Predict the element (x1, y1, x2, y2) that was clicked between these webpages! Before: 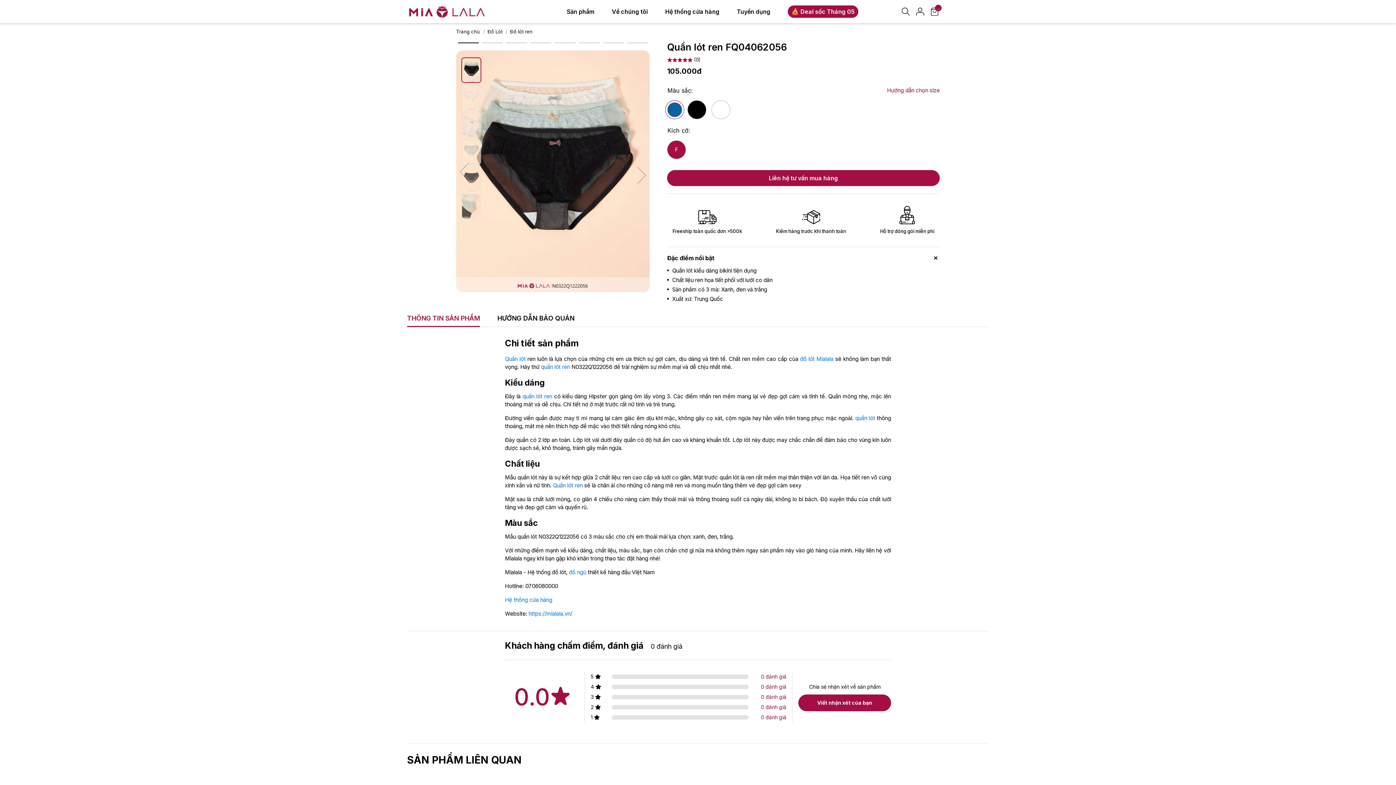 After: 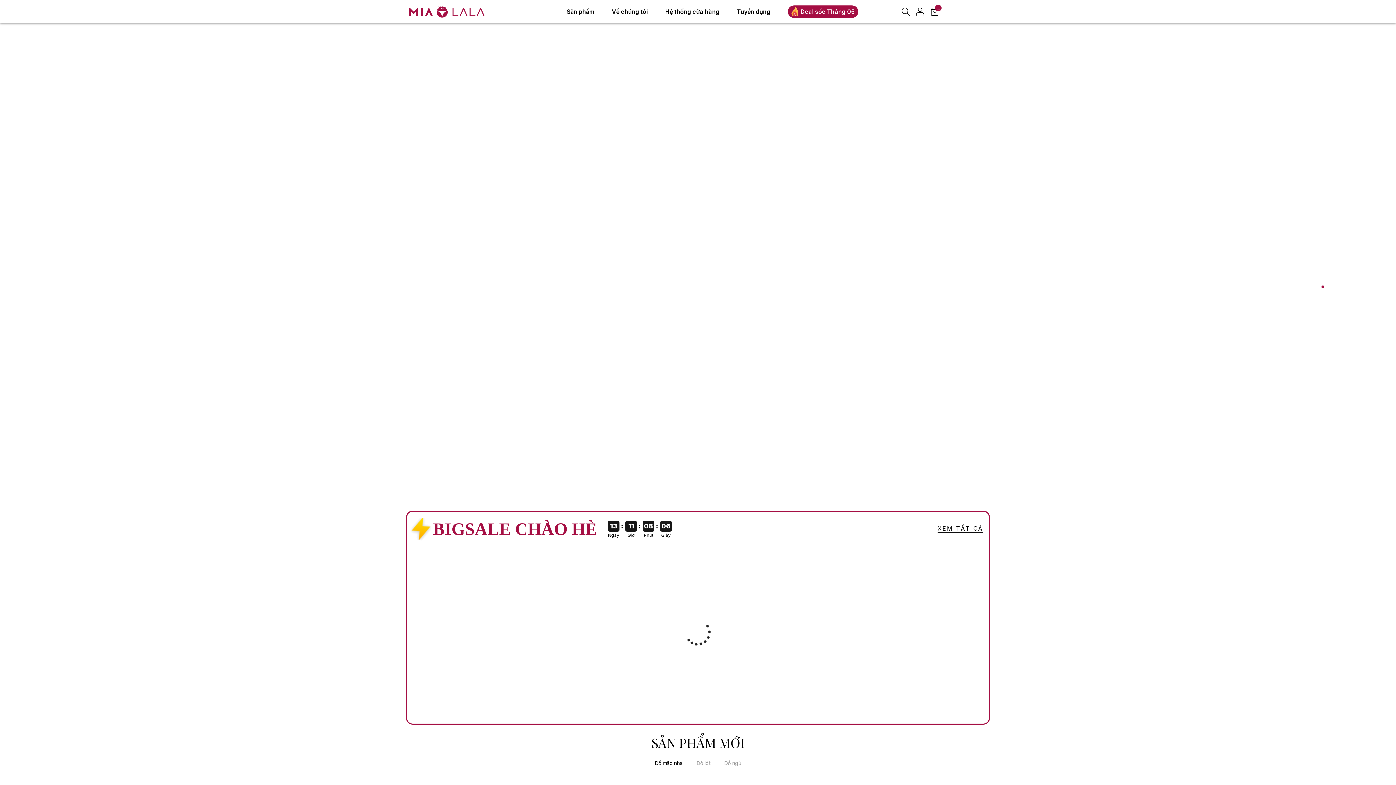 Action: bbox: (407, 3, 523, 20)